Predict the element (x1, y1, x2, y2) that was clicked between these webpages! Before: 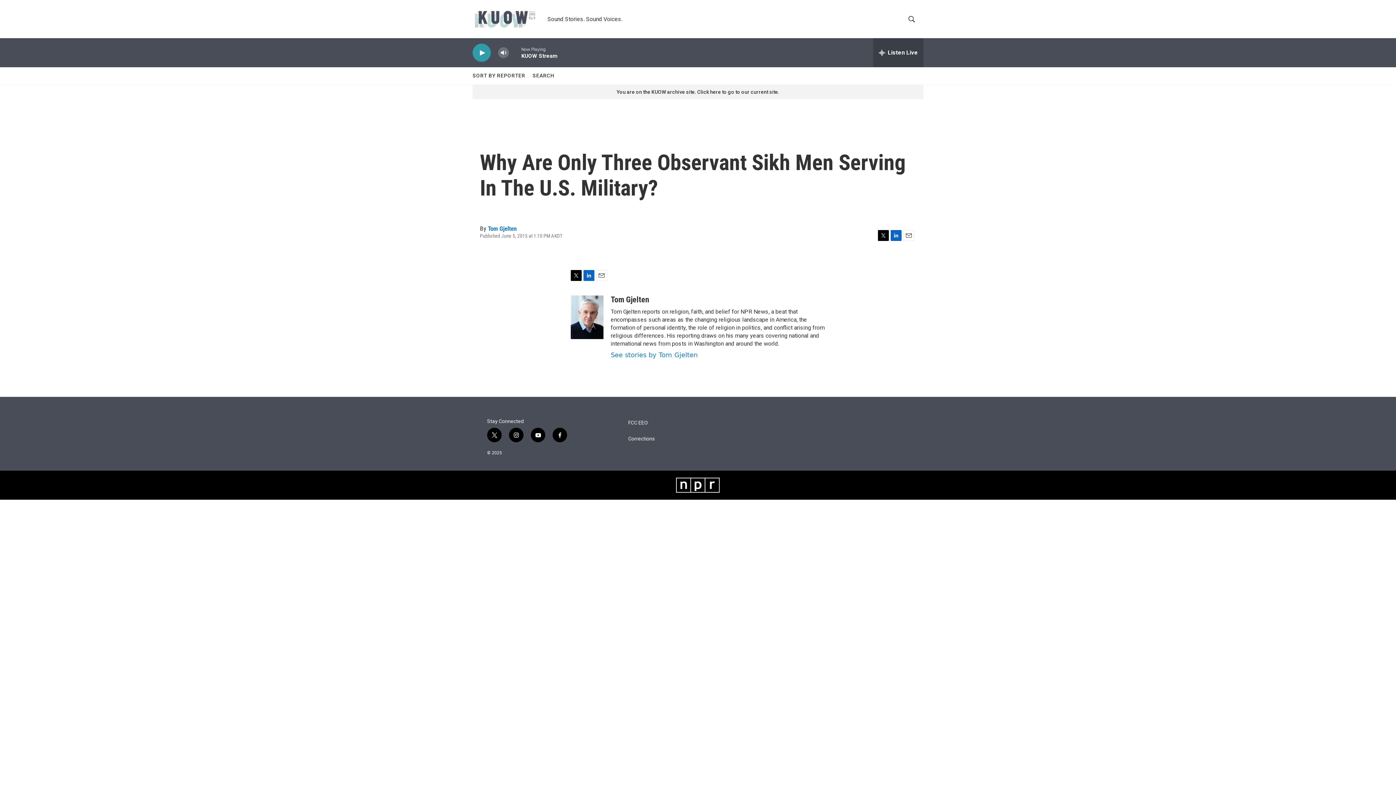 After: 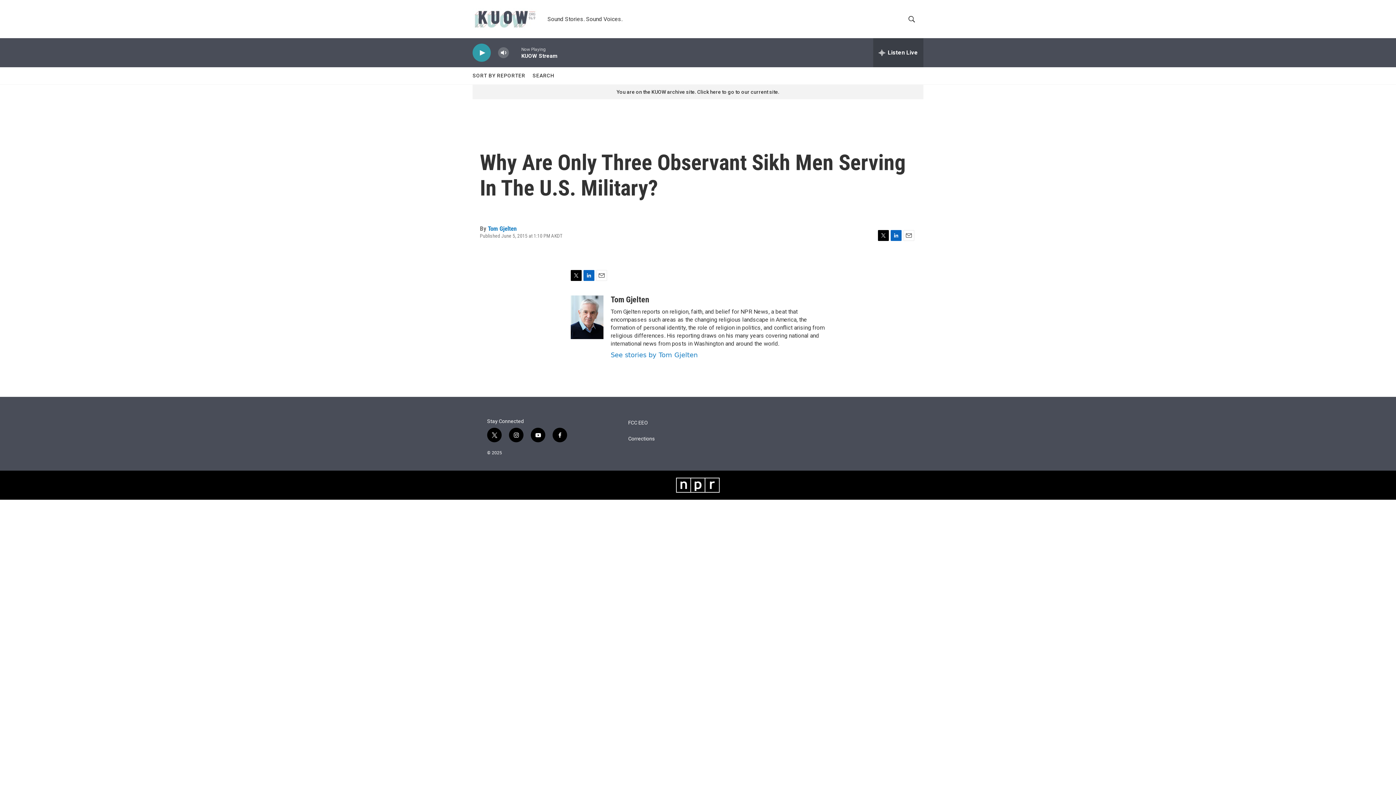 Action: label: Twitter bbox: (878, 230, 889, 241)